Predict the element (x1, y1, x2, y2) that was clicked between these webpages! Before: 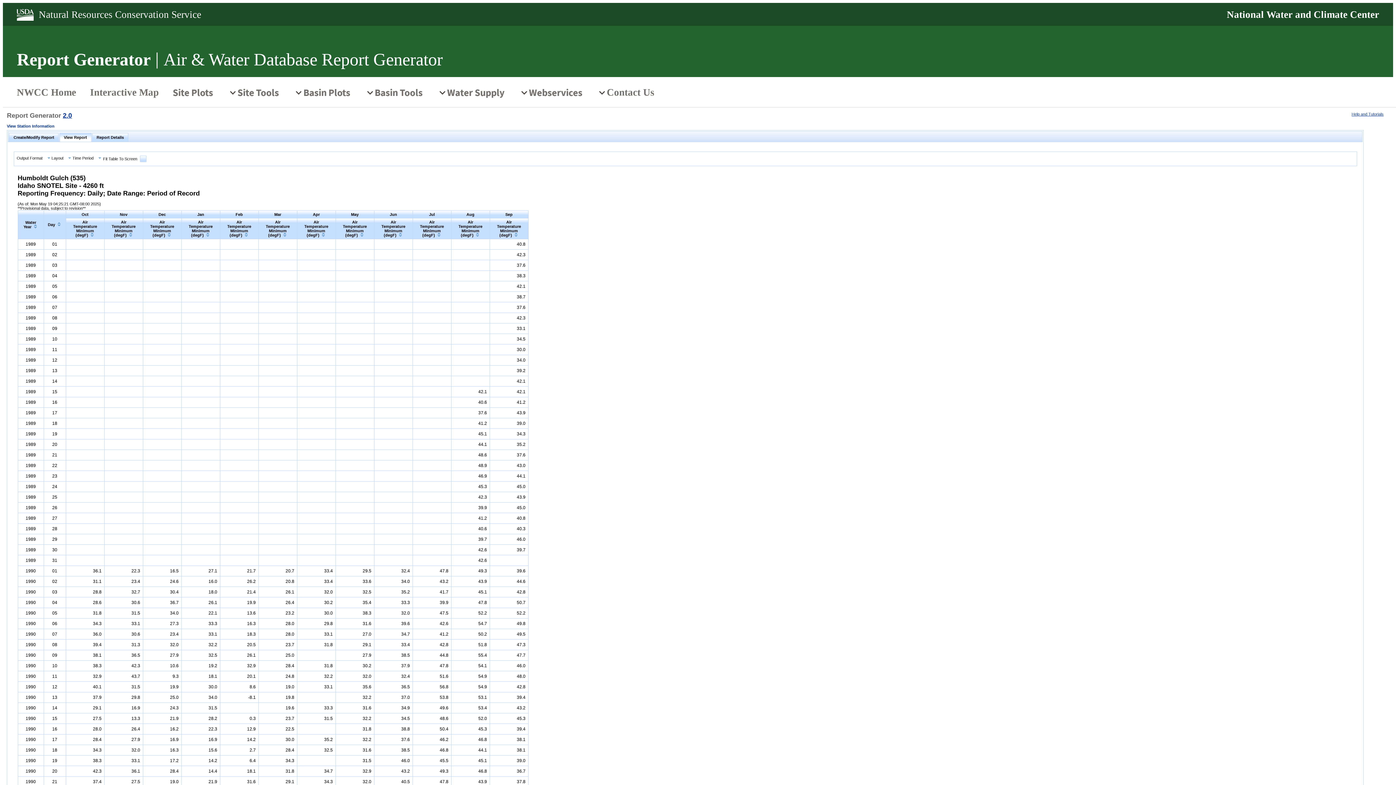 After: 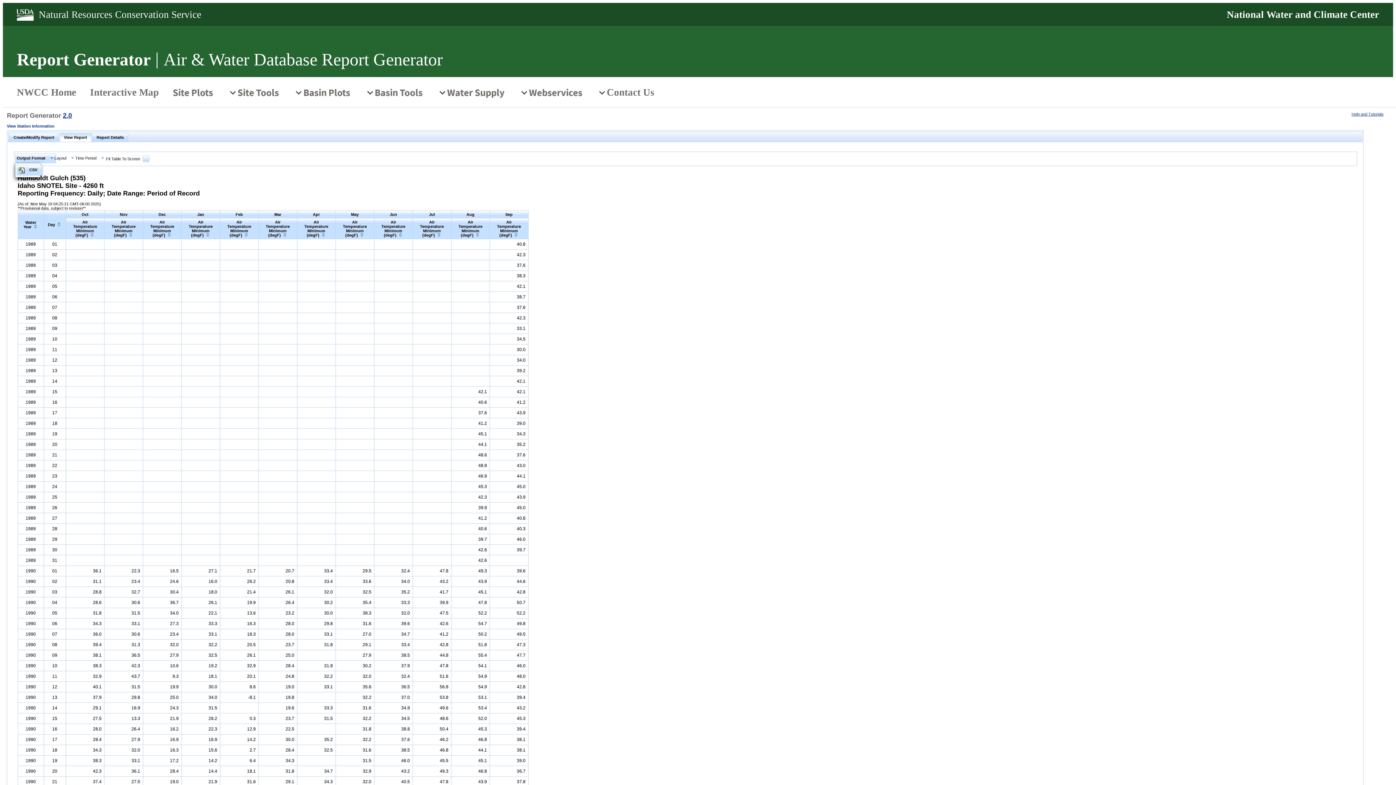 Action: bbox: (15, 153, 53, 163) label: Output Format